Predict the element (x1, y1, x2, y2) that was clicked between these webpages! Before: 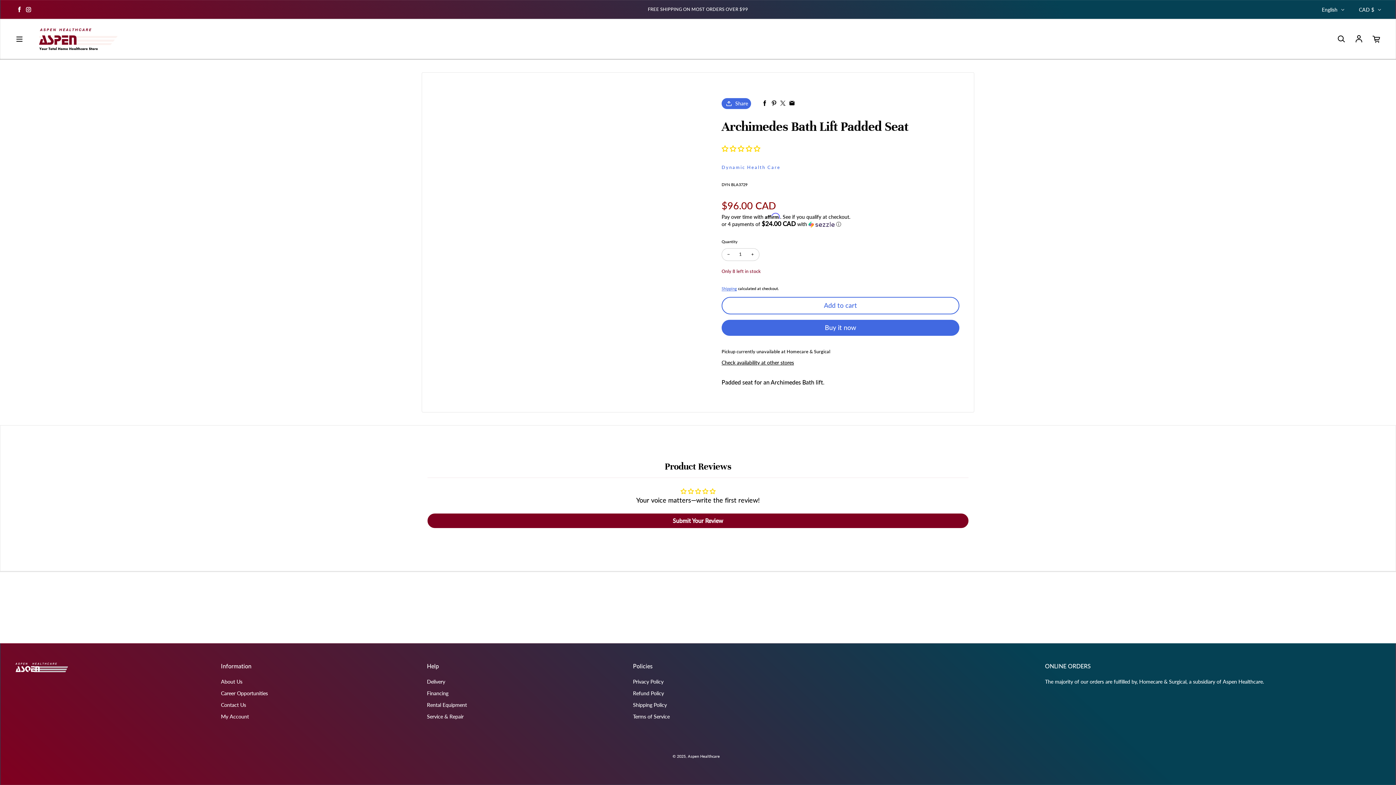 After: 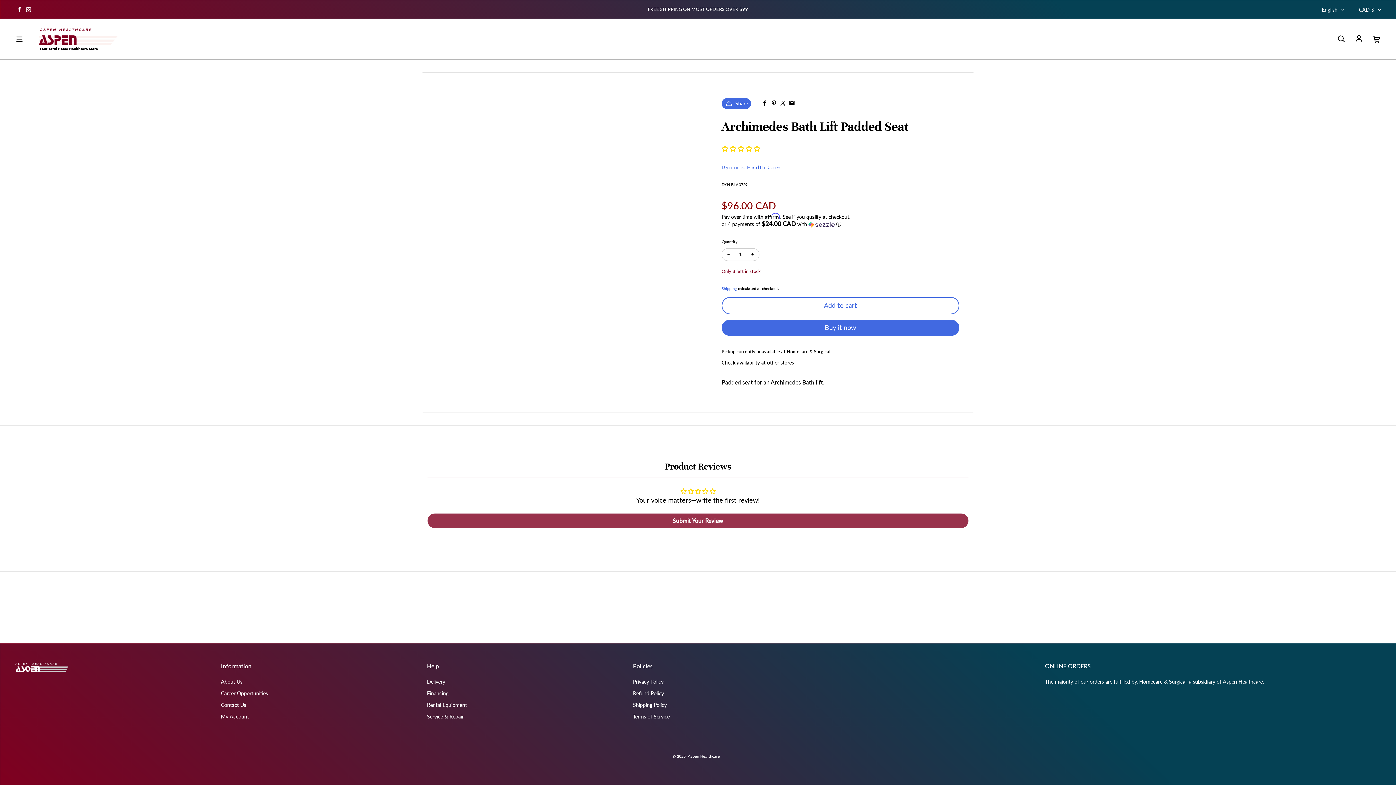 Action: bbox: (427, 513, 968, 528) label: Submit Your Review